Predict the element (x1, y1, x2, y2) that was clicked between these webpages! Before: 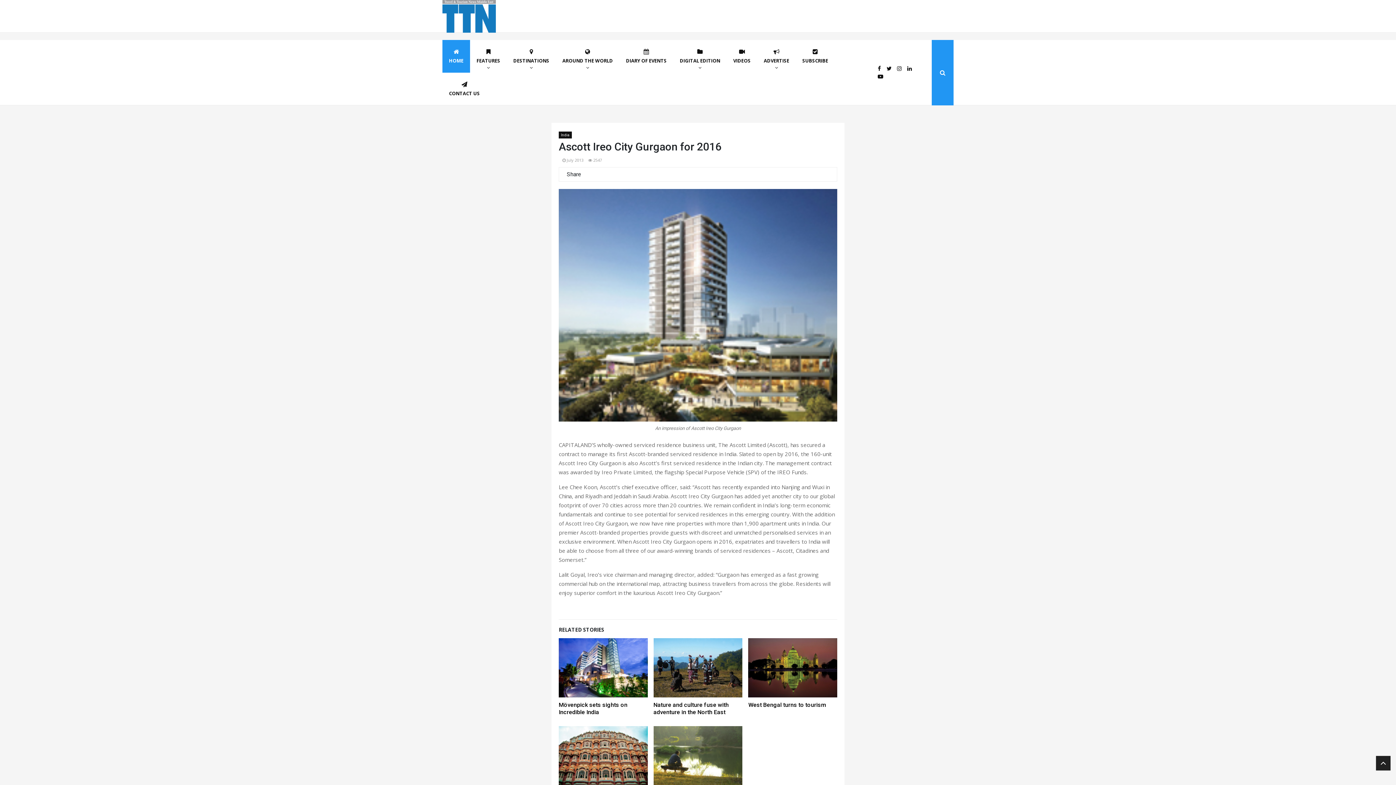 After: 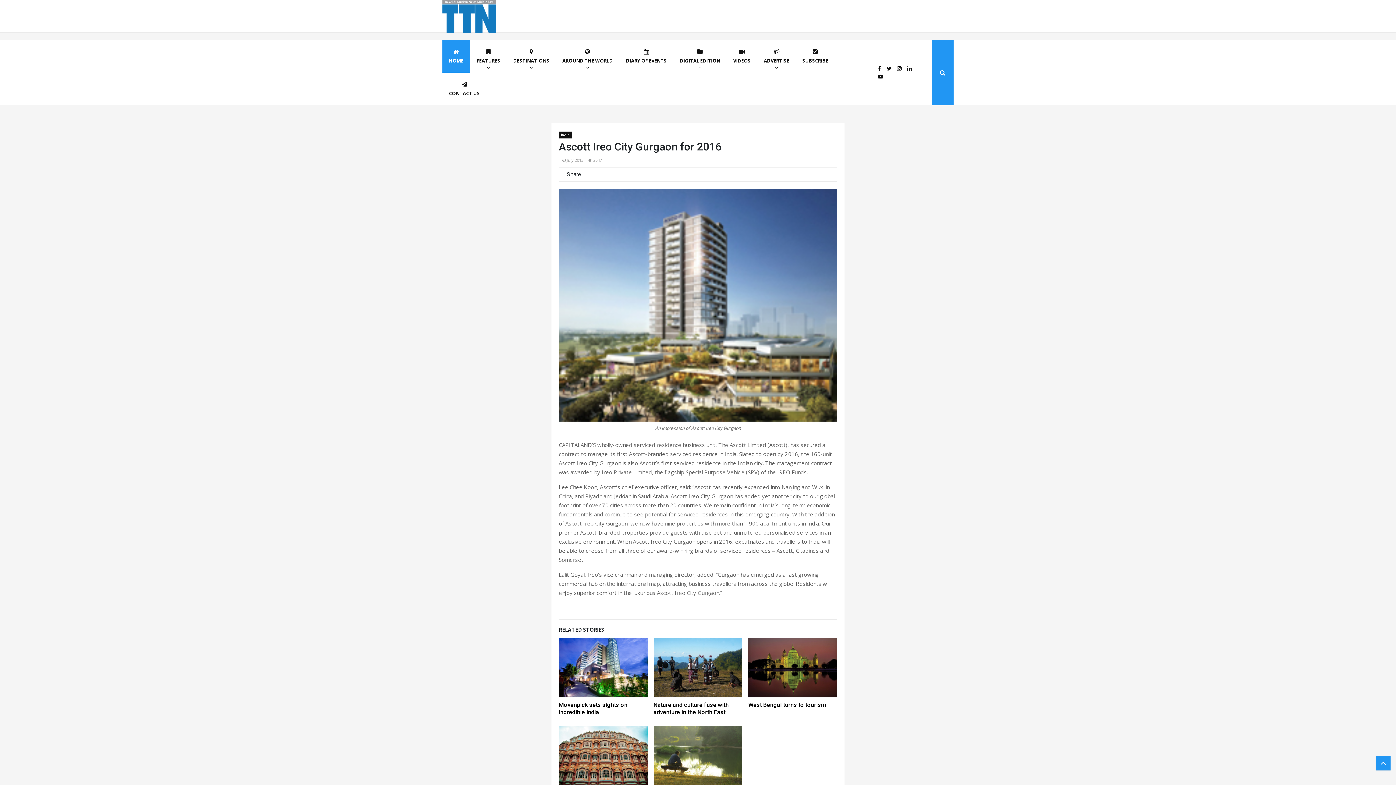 Action: bbox: (1376, 756, 1390, 770)